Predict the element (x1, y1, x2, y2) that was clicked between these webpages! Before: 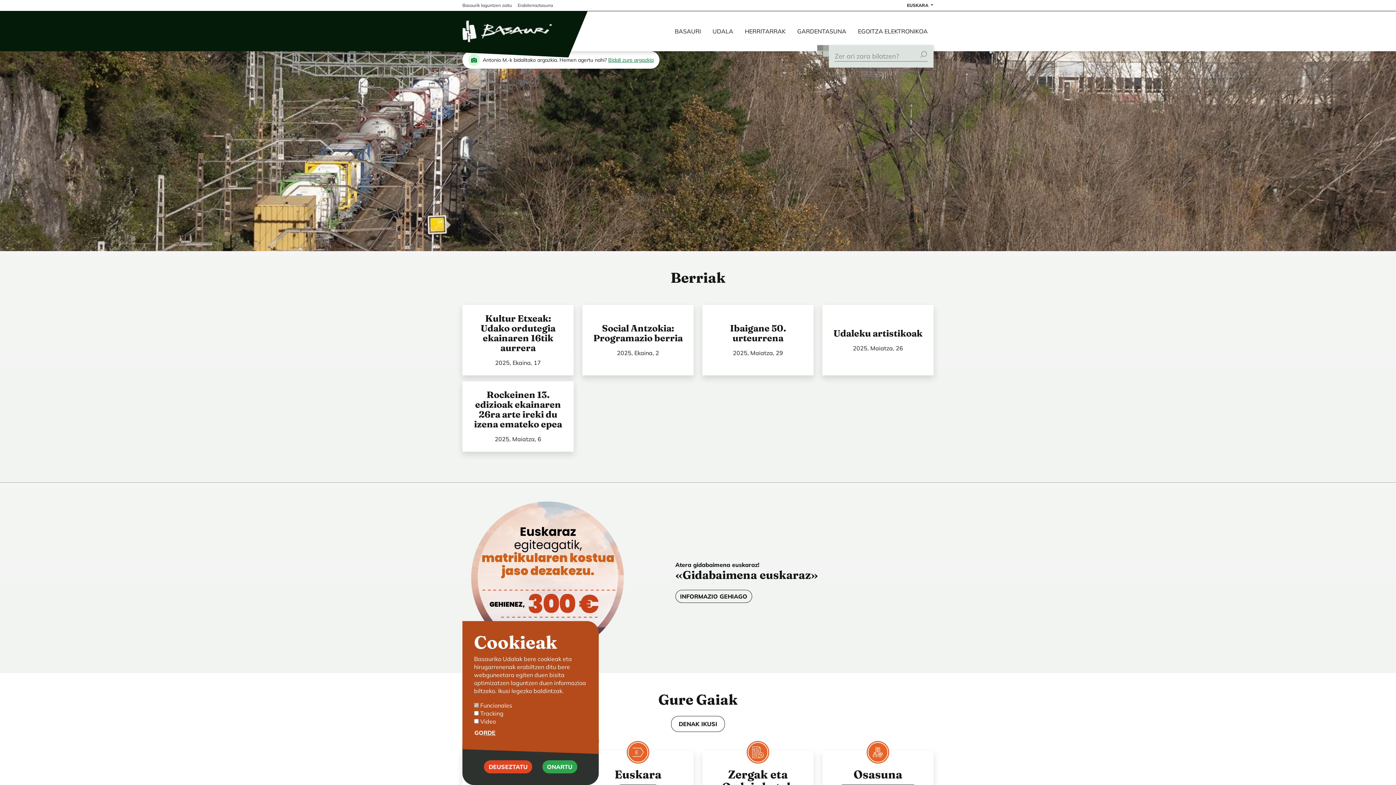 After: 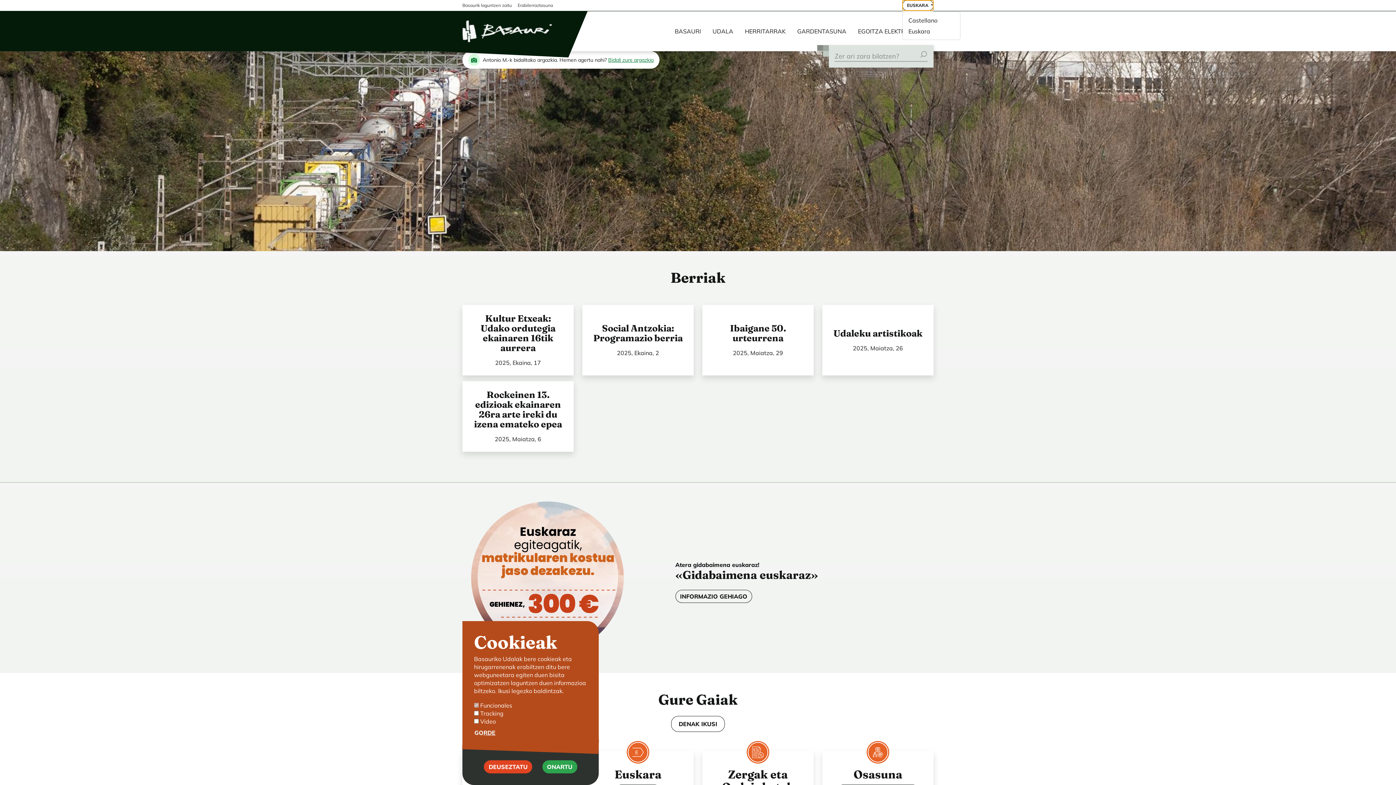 Action: bbox: (902, 0, 933, 10) label: EUSKARA 